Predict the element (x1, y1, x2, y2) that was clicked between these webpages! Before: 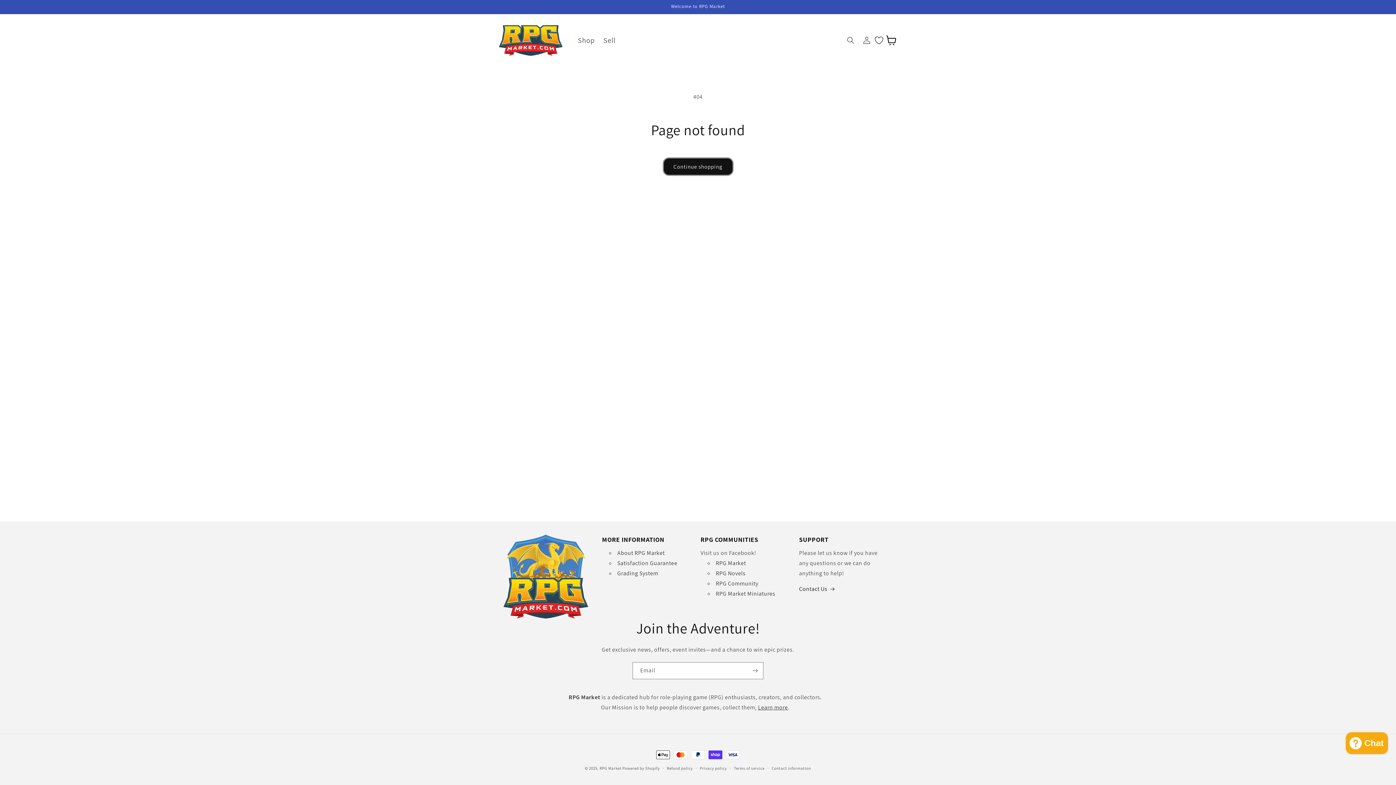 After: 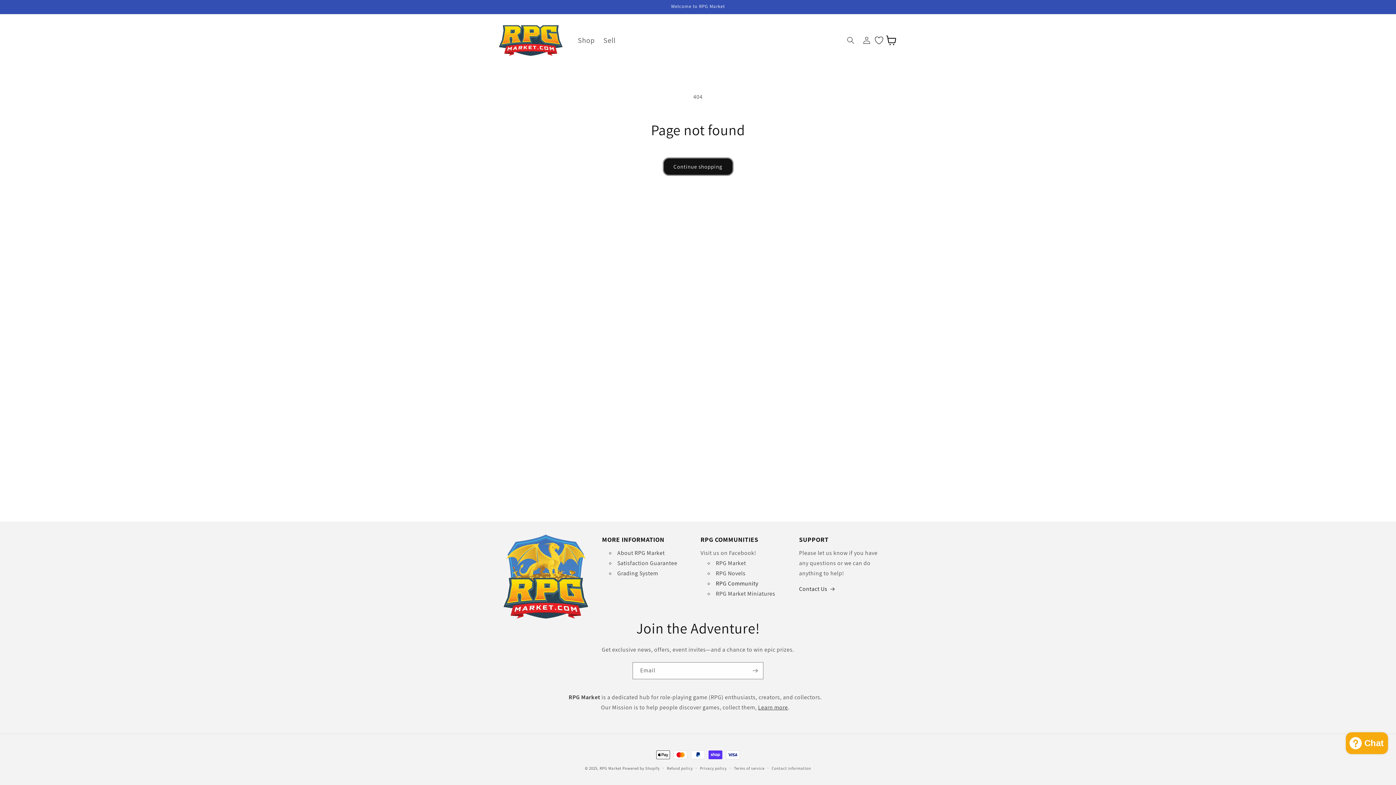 Action: bbox: (716, 580, 758, 587) label: RPG Community